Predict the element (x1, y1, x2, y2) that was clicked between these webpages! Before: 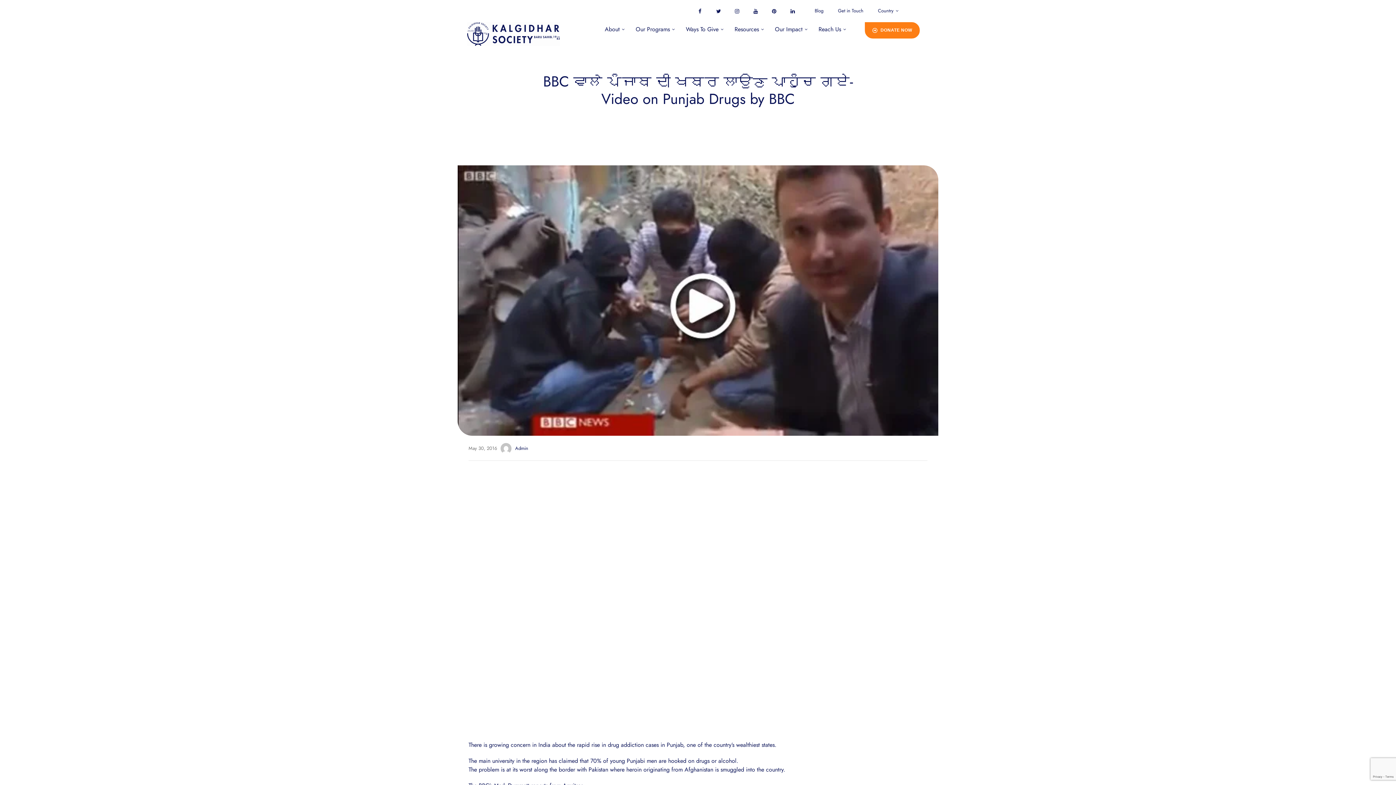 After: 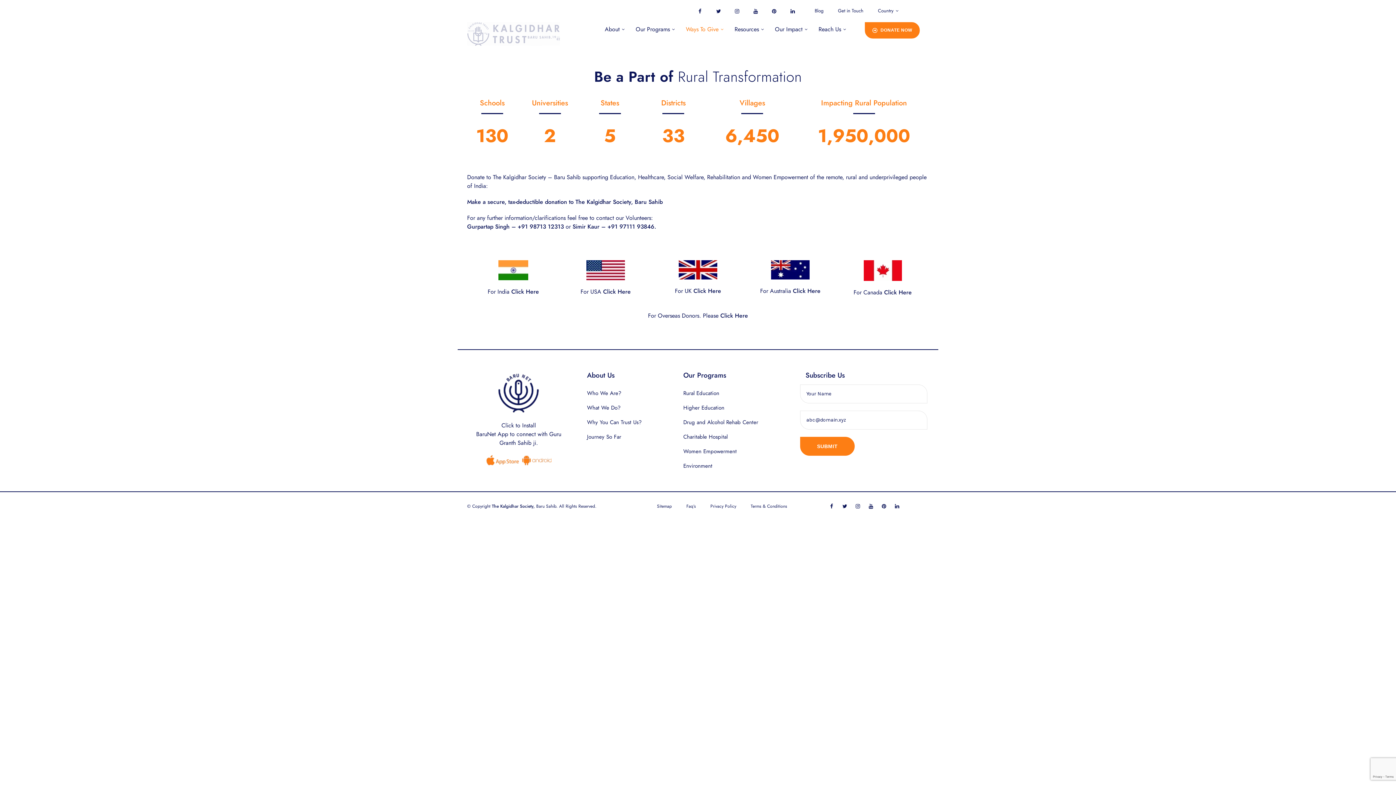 Action: bbox: (864, 22, 920, 38) label: DONATE NOW